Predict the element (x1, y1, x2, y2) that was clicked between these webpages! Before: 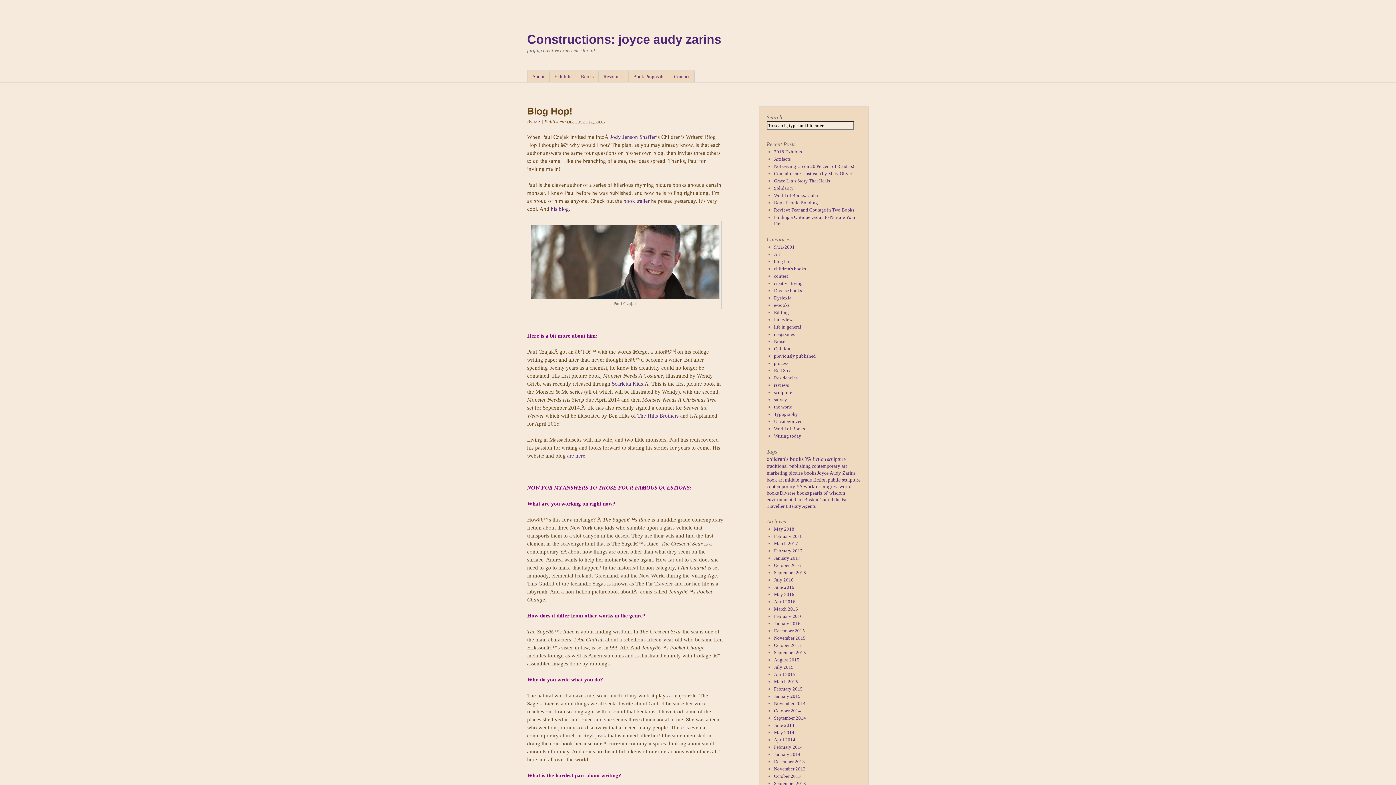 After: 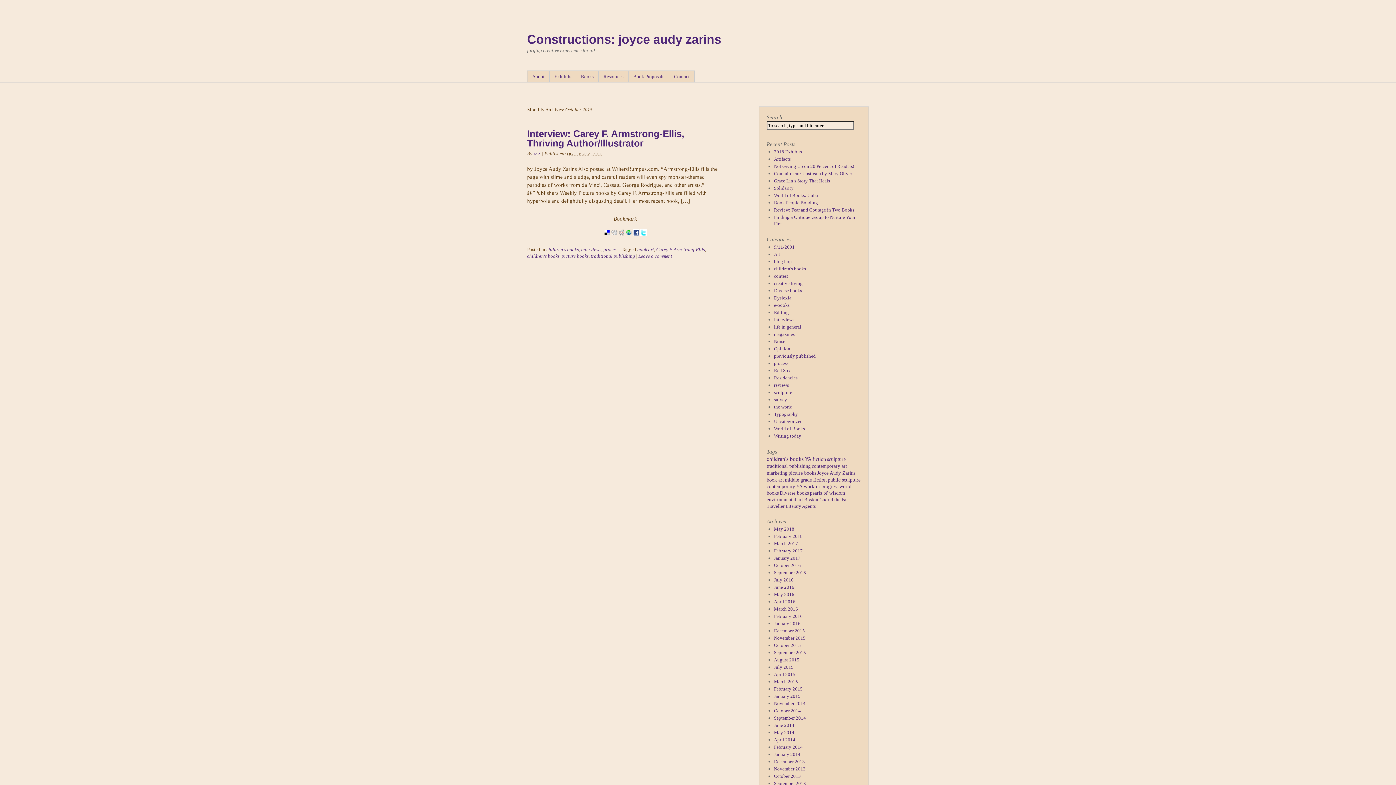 Action: label: October 2015 bbox: (774, 642, 801, 648)